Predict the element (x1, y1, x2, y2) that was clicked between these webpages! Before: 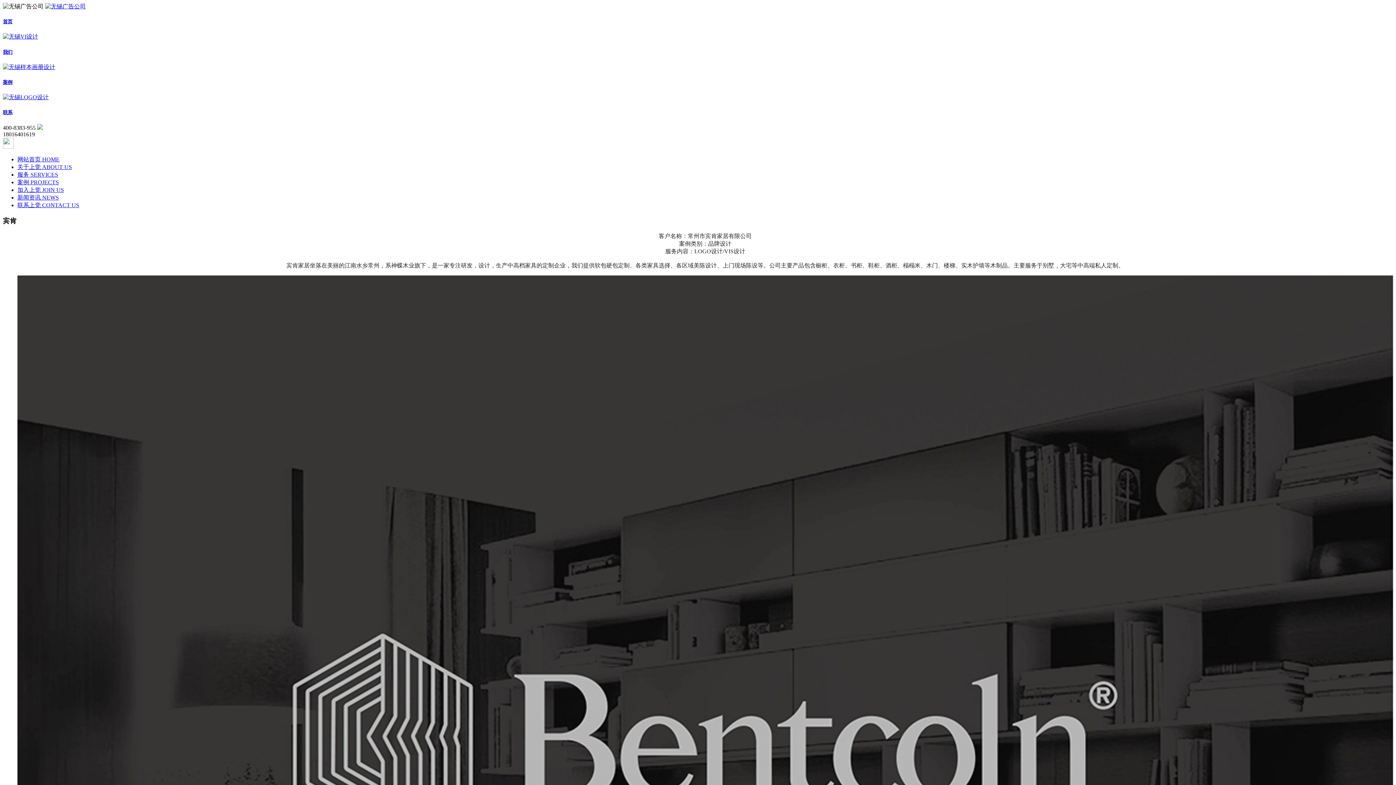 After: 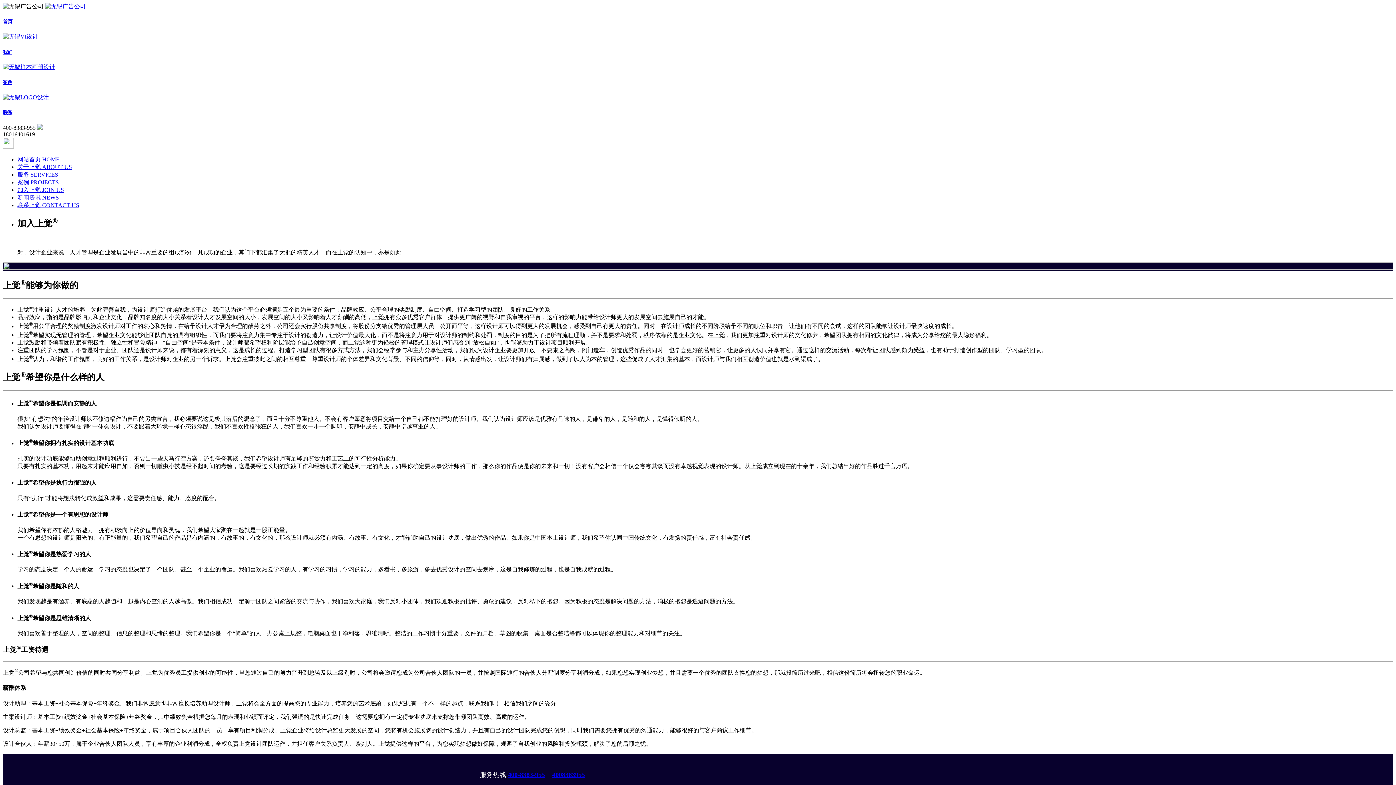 Action: label: 加入上觉 JOIN US bbox: (17, 187, 64, 193)